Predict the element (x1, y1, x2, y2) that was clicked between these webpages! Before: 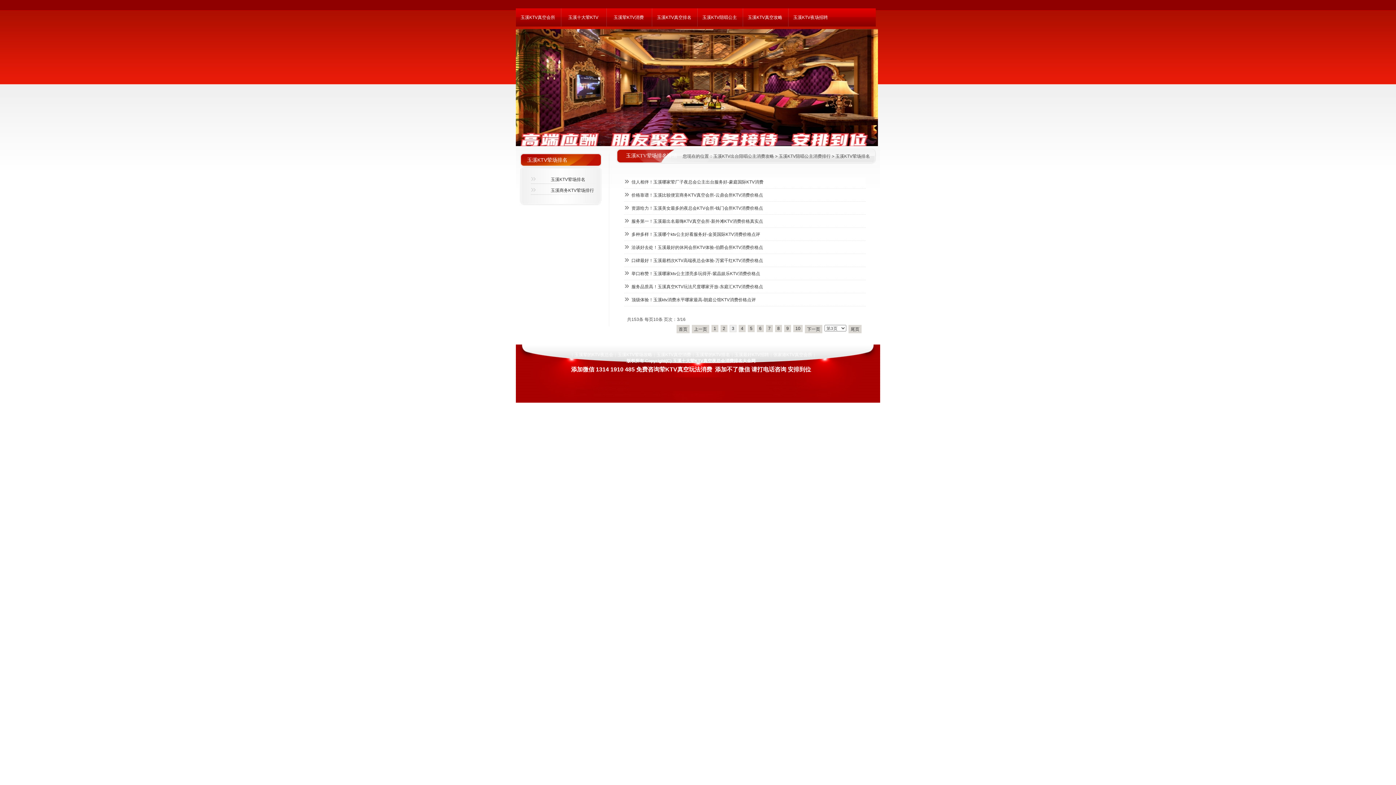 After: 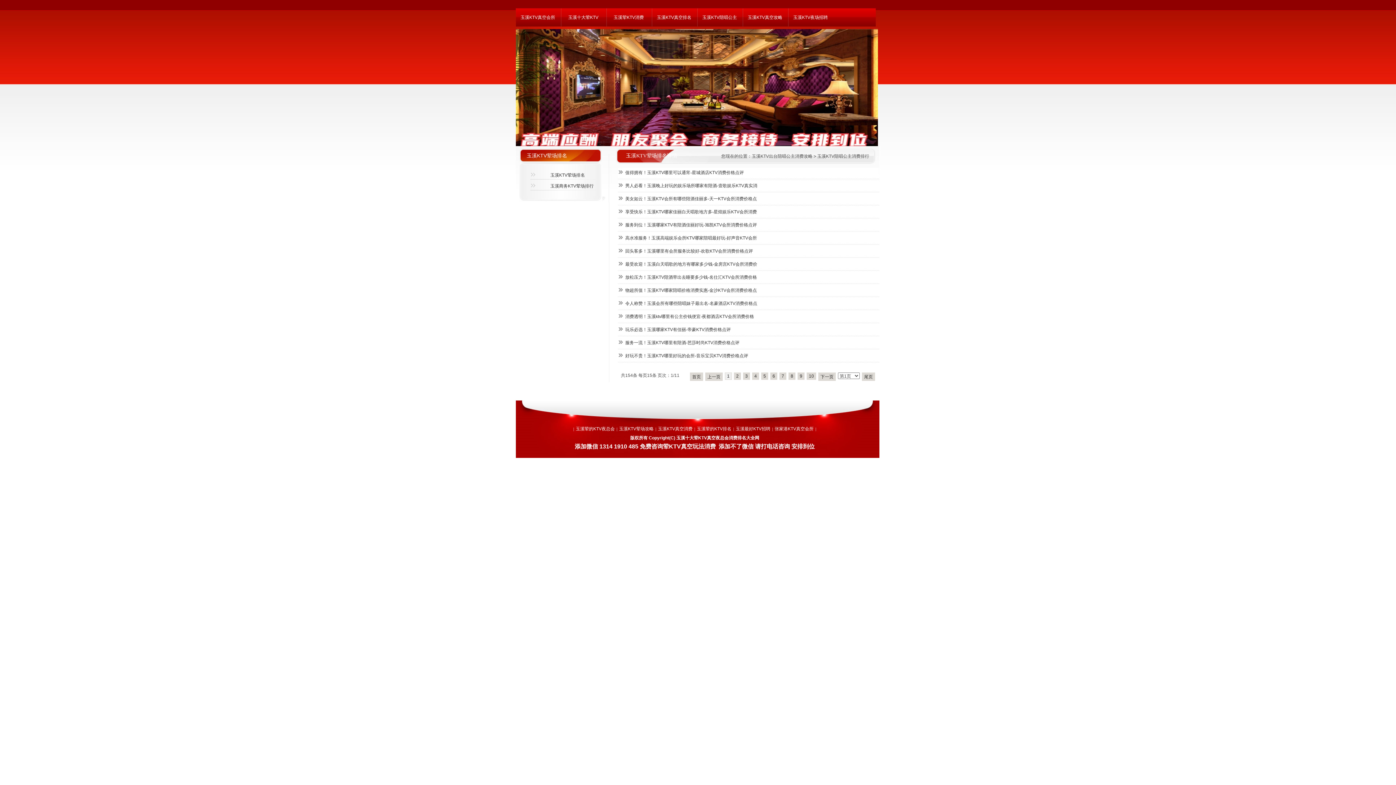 Action: label: 玉溪KTV真空排名 bbox: (651, 8, 697, 26)